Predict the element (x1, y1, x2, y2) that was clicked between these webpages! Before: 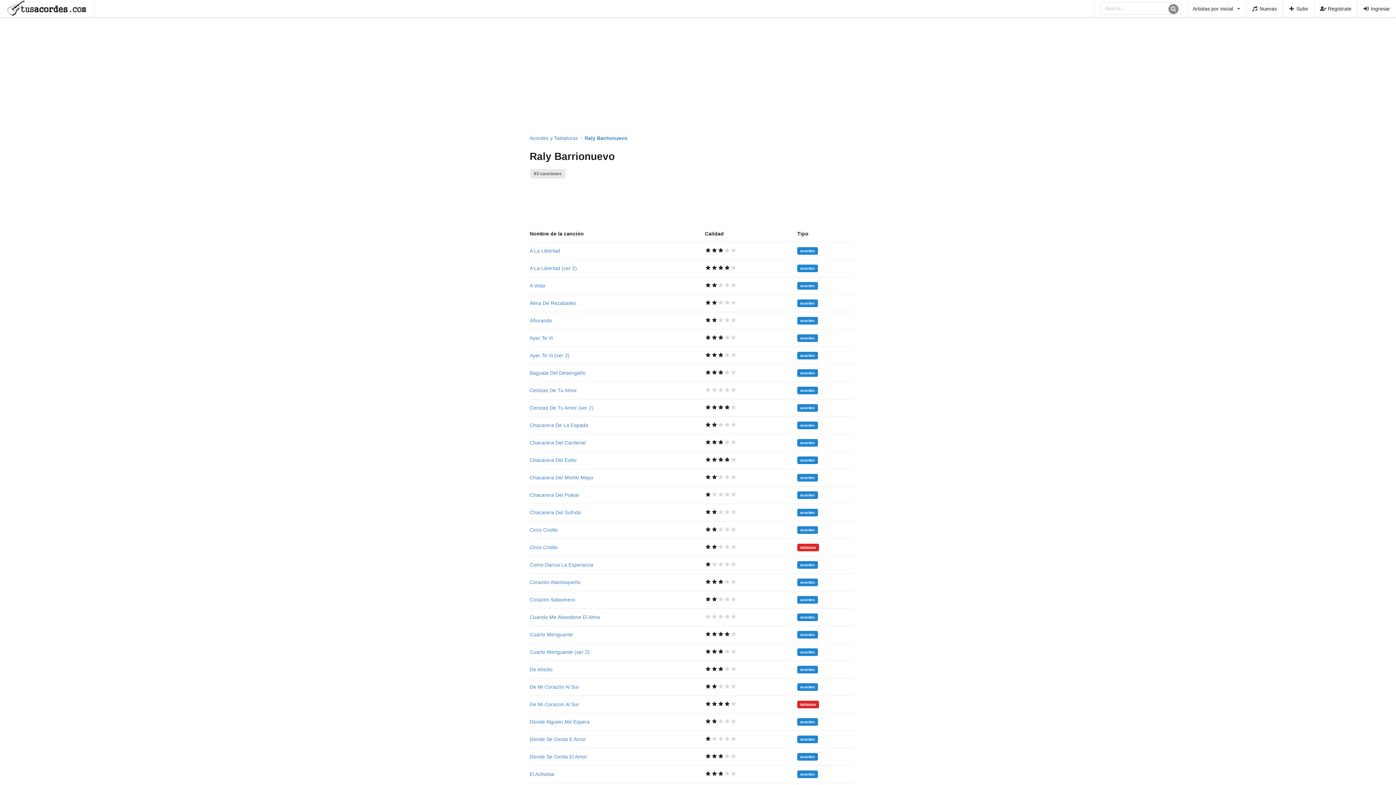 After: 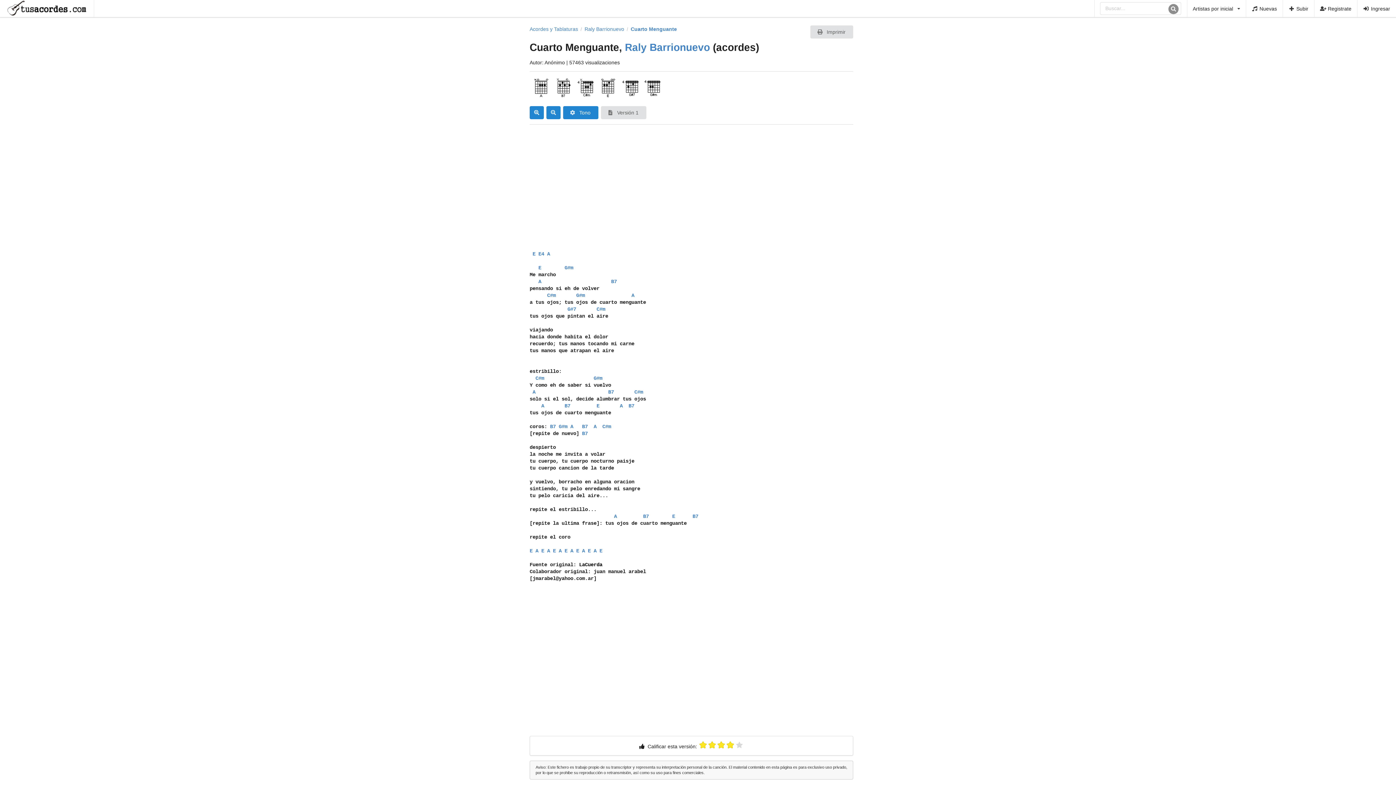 Action: label: Cuarto Menguante bbox: (529, 632, 573, 637)